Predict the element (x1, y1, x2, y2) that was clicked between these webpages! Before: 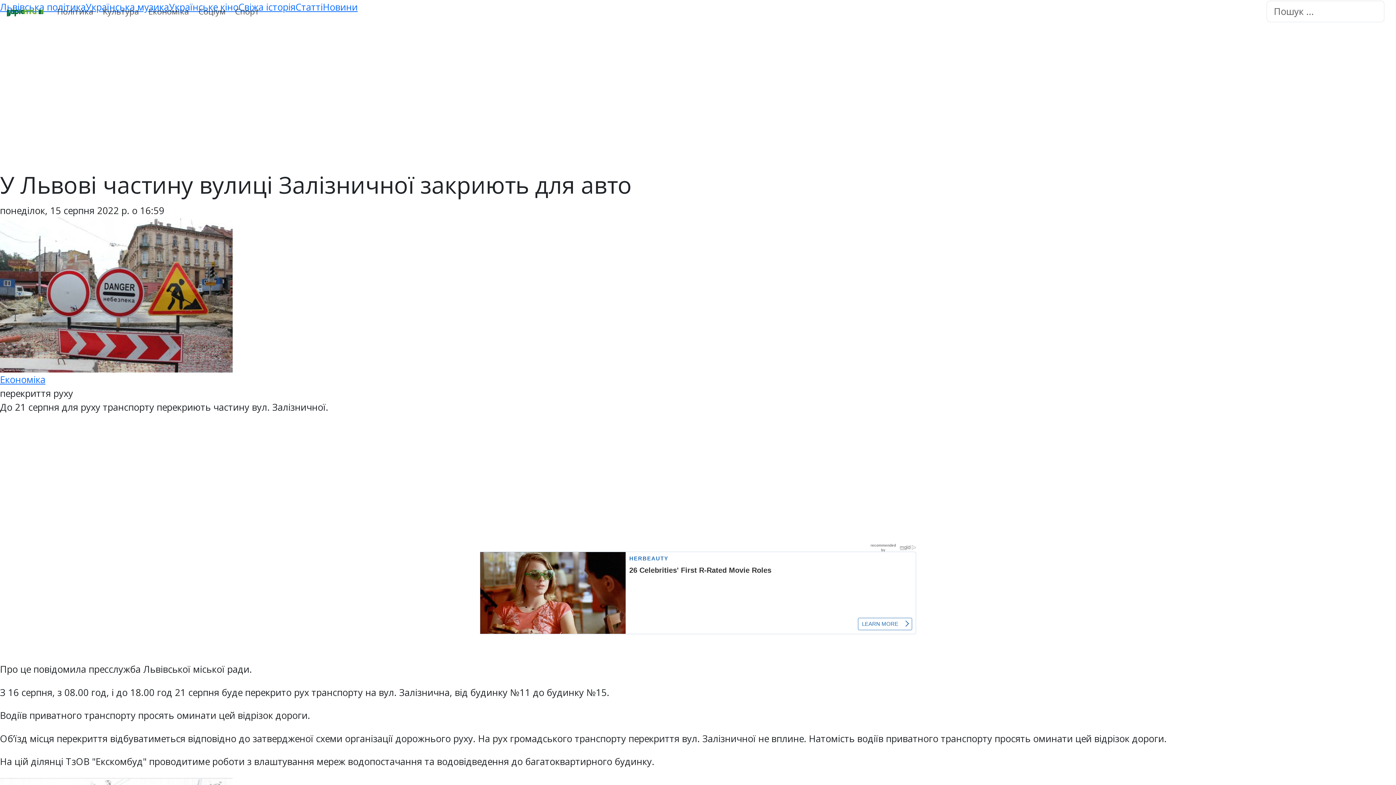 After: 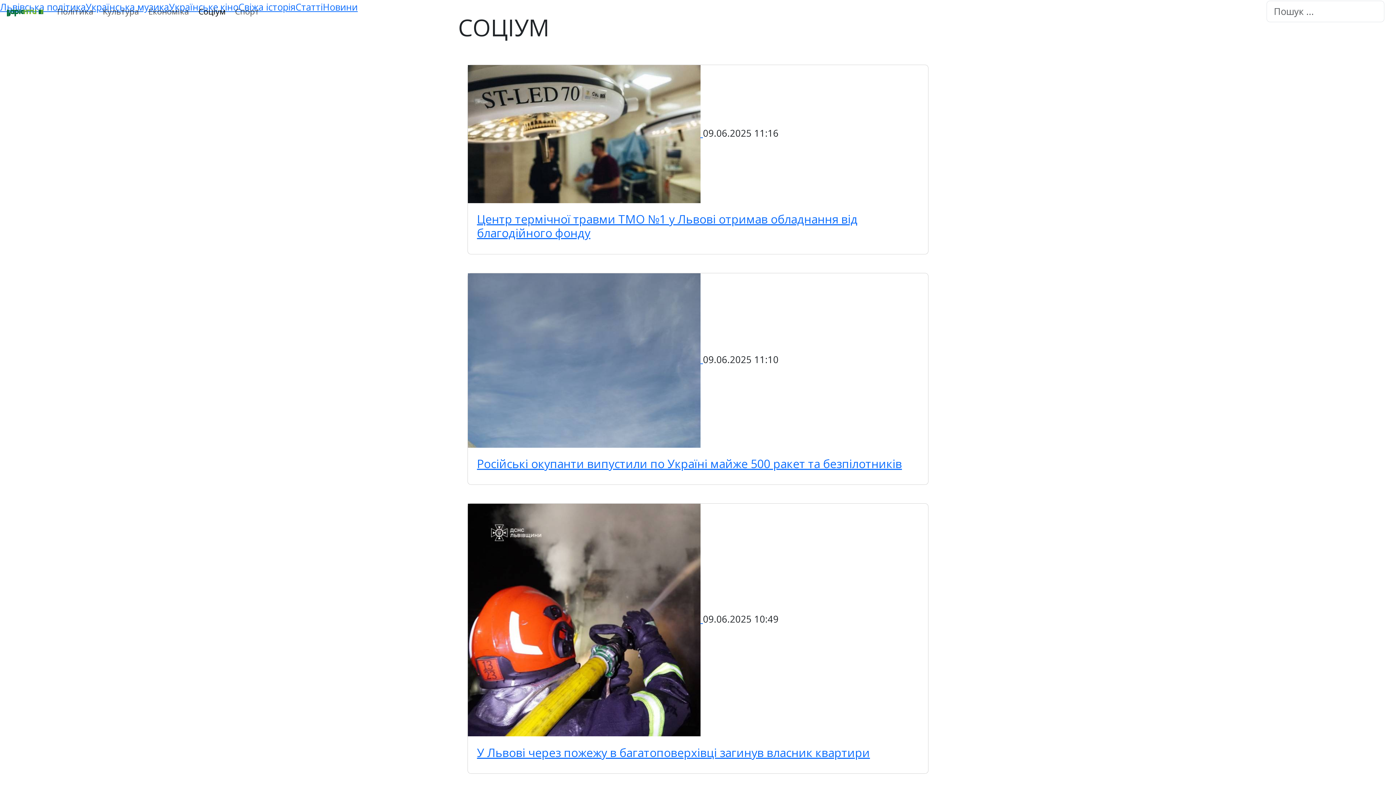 Action: label: Соціум bbox: (193, 0, 230, 22)